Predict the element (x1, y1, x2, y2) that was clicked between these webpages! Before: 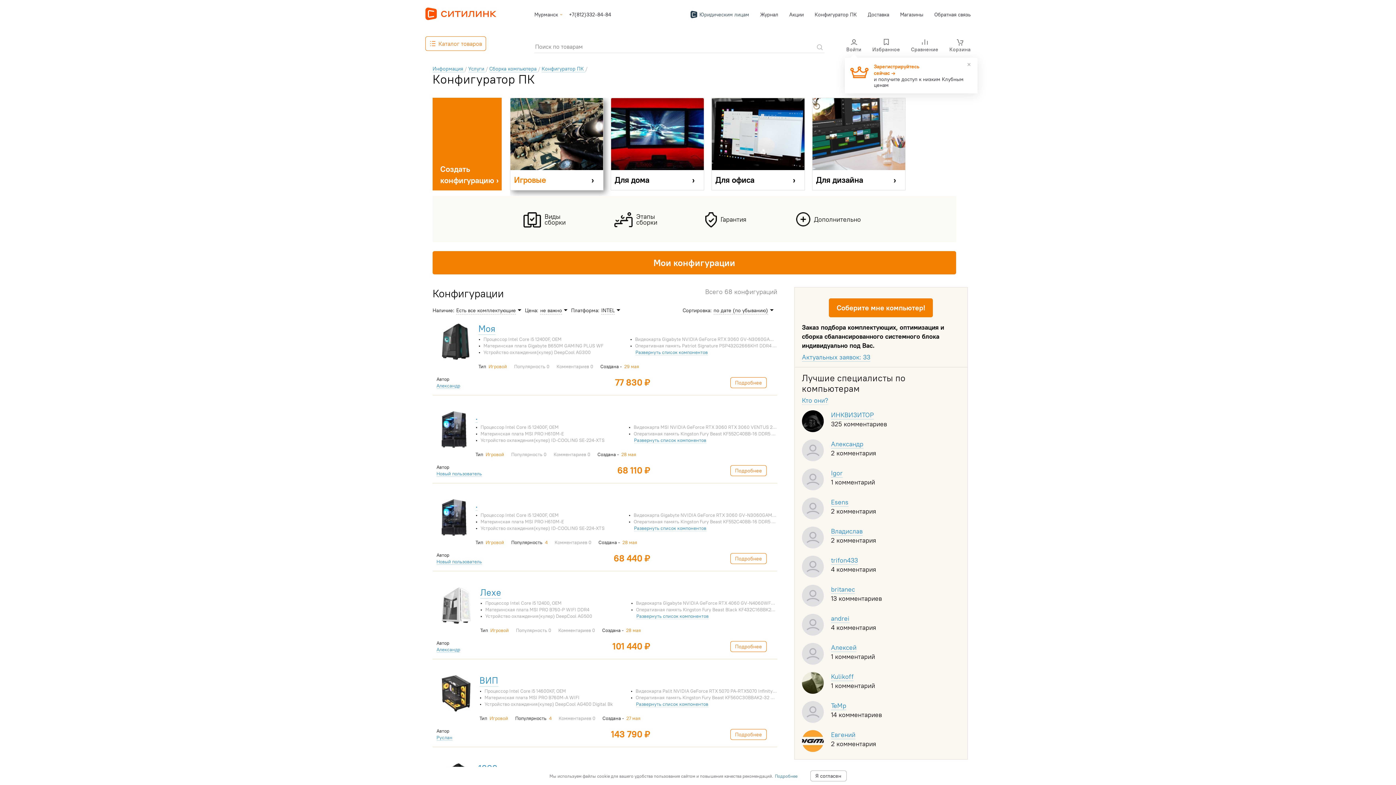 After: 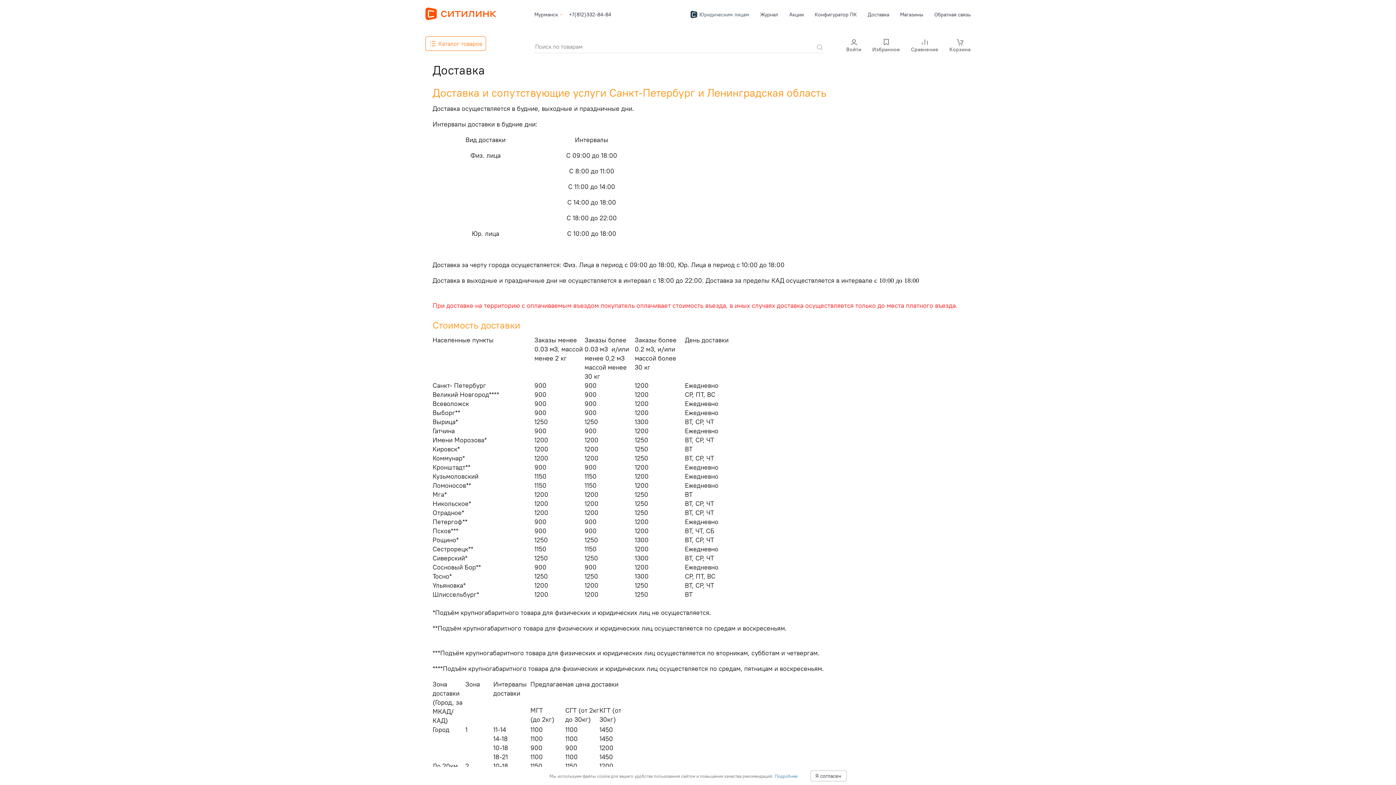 Action: bbox: (868, 10, 889, 18) label: Доставка